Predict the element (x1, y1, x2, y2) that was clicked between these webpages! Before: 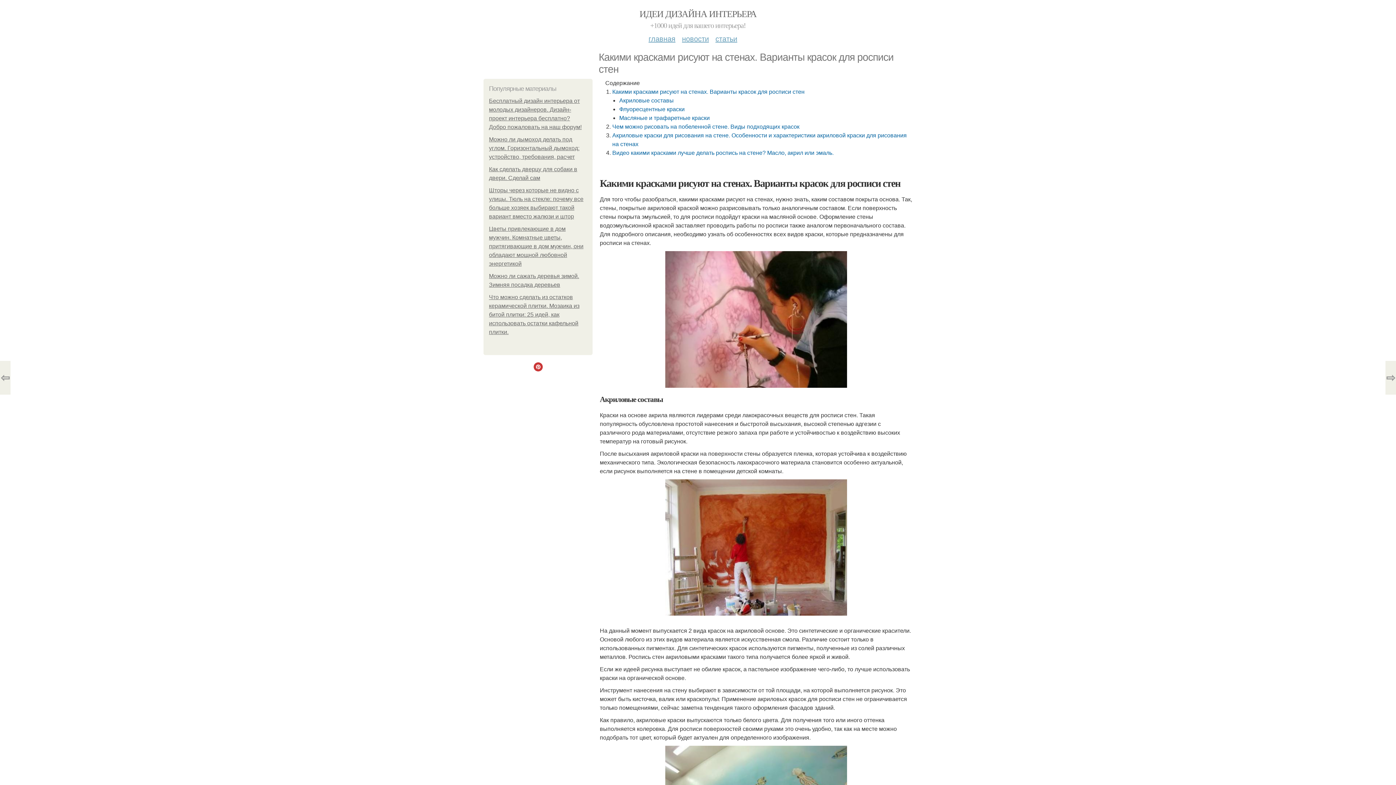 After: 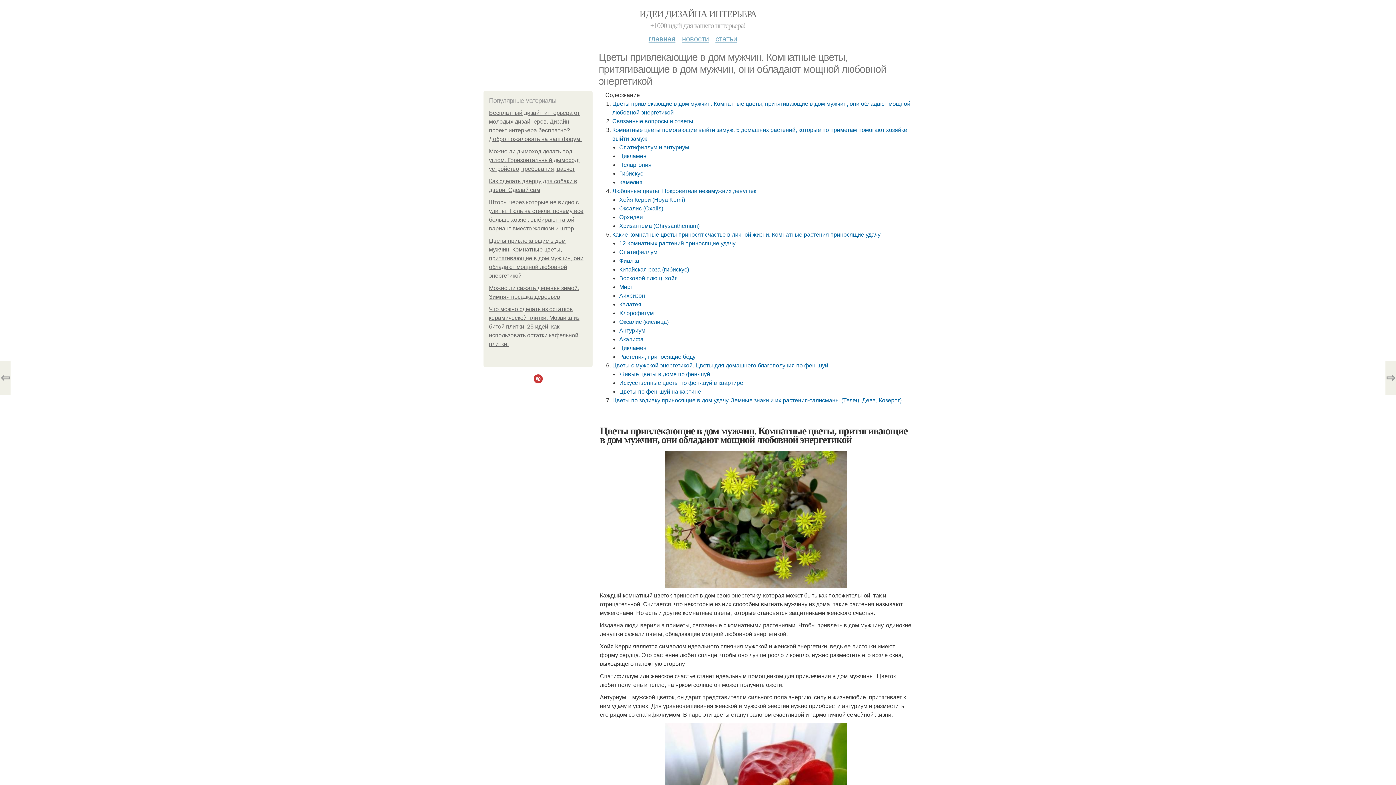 Action: bbox: (489, 225, 583, 266) label: Цветы привлекающие в дом мужчин. Комнатные цветы, притягивающие в дом мужчин, они обладают мощной любовной энергетикой